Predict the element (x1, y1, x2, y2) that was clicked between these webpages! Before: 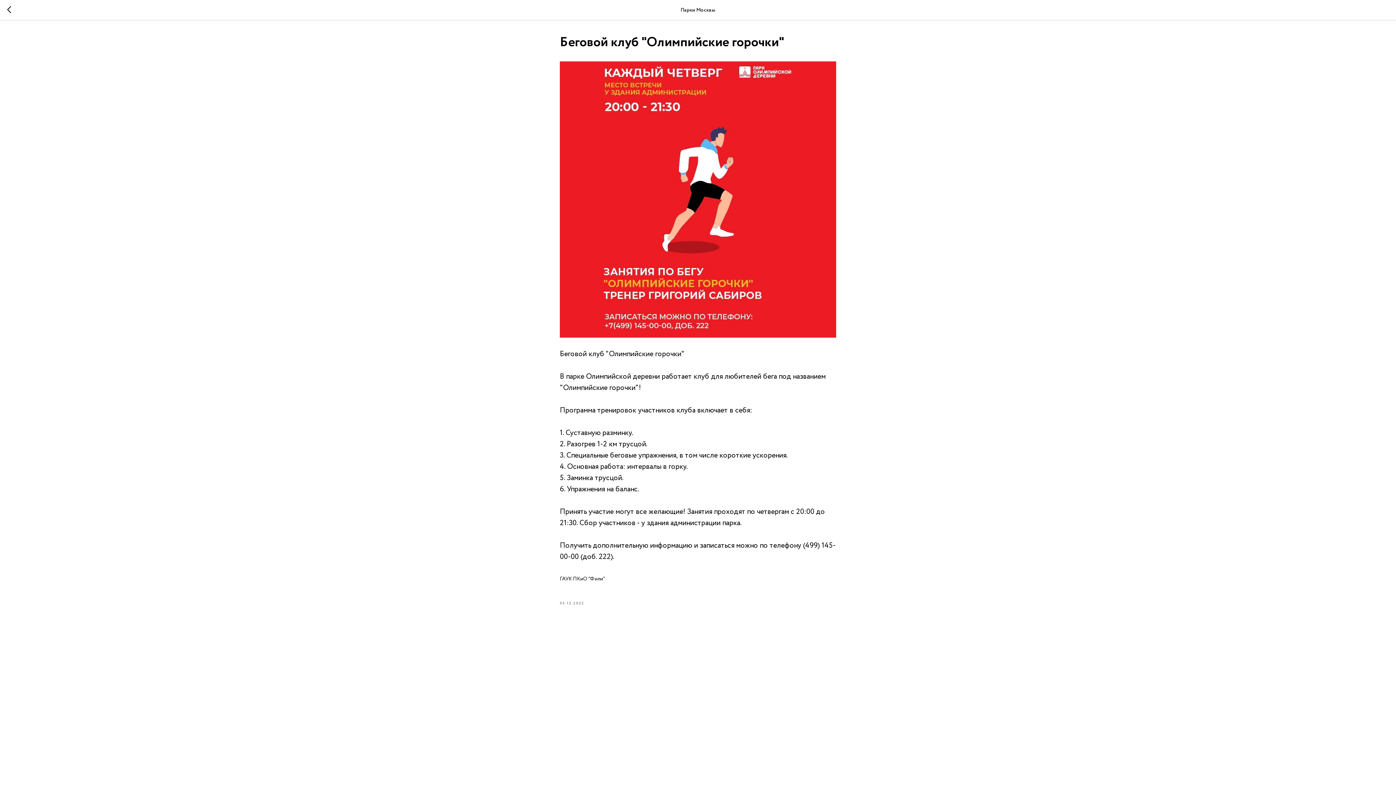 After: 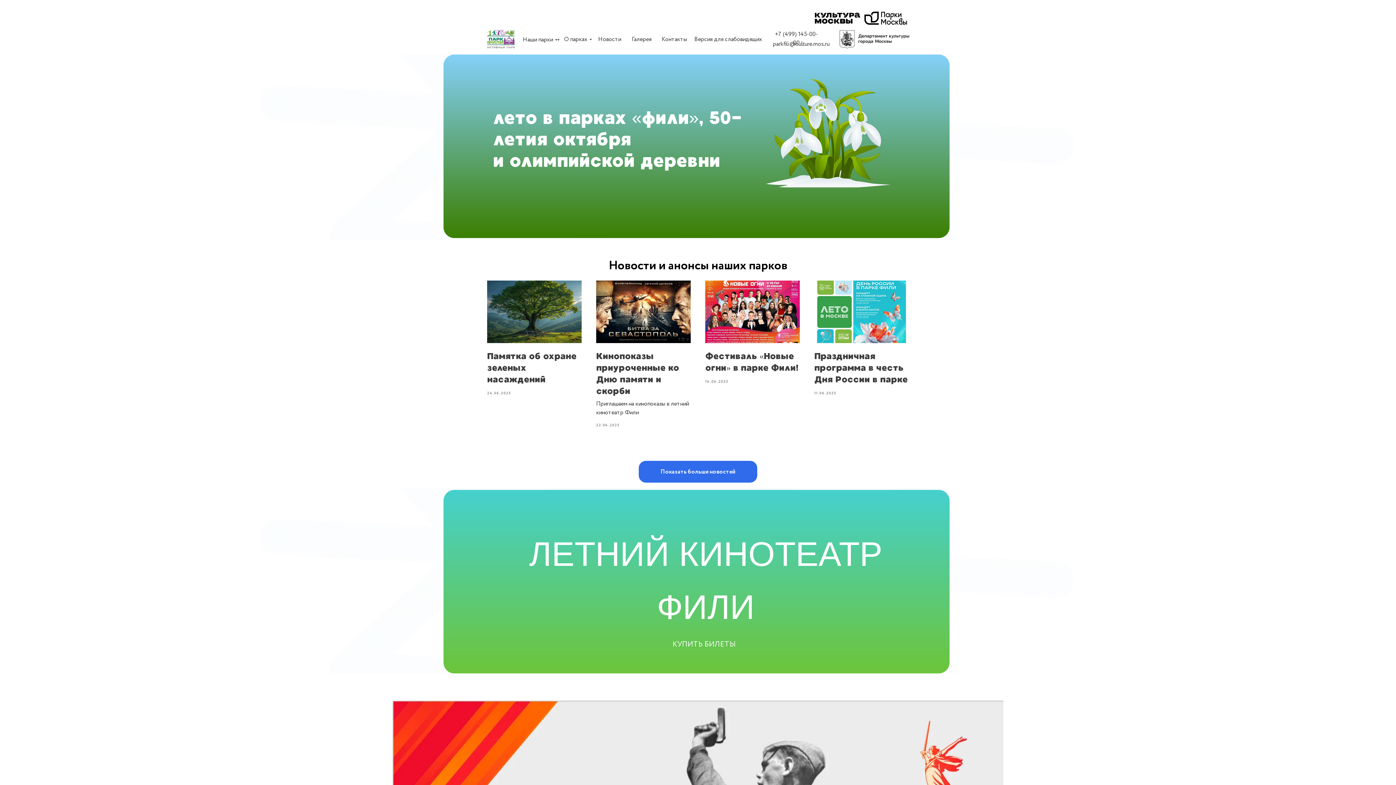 Action: bbox: (7, 5, 15, 14)